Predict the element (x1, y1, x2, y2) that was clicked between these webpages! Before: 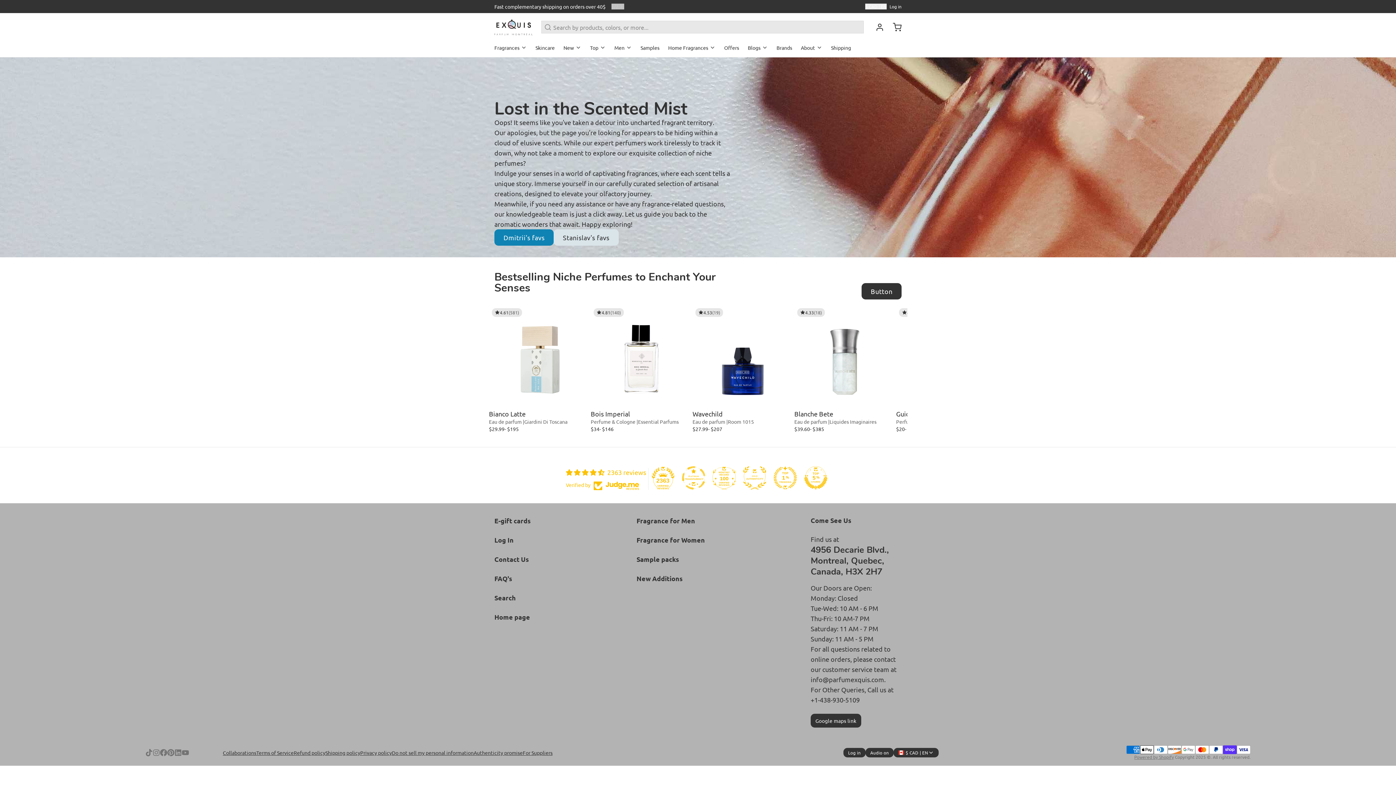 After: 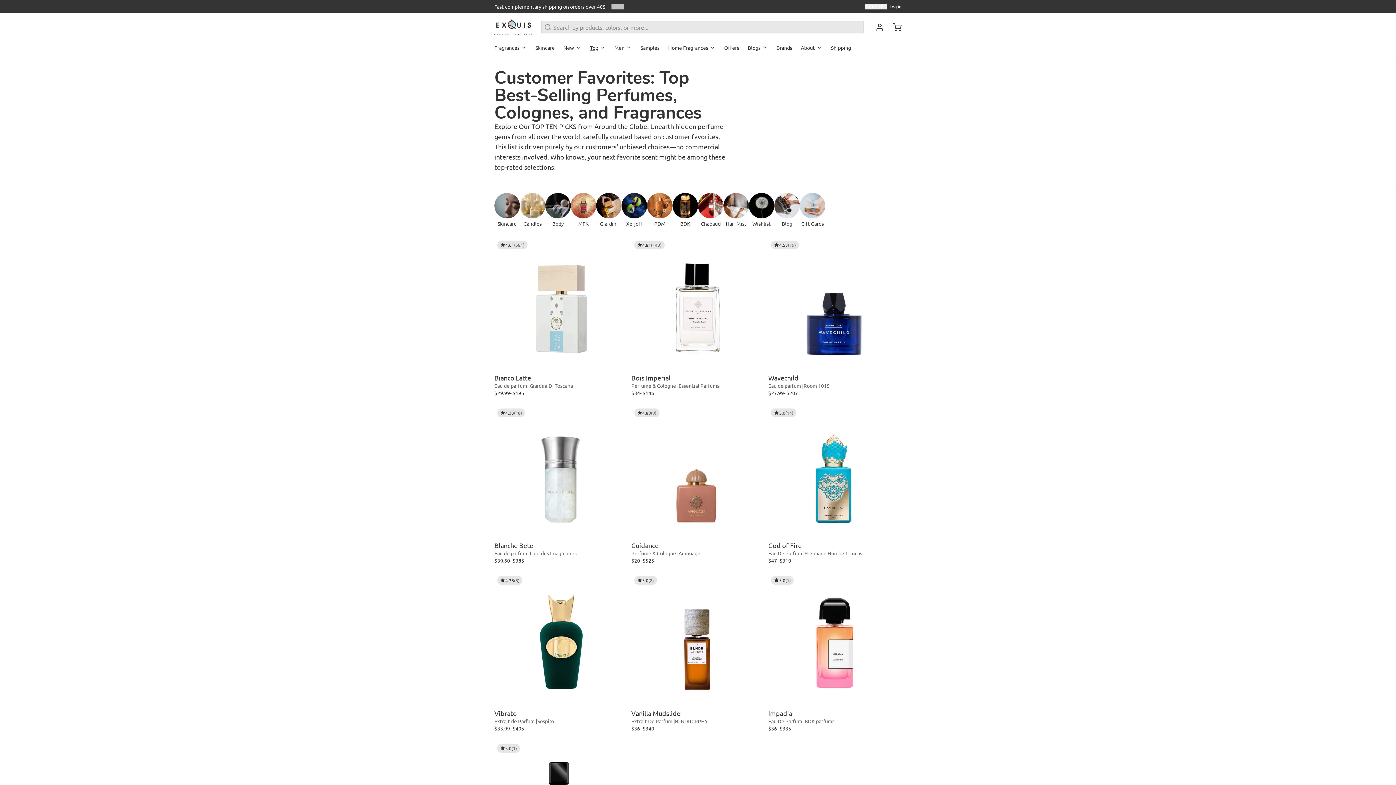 Action: bbox: (590, 41, 611, 57) label: Top